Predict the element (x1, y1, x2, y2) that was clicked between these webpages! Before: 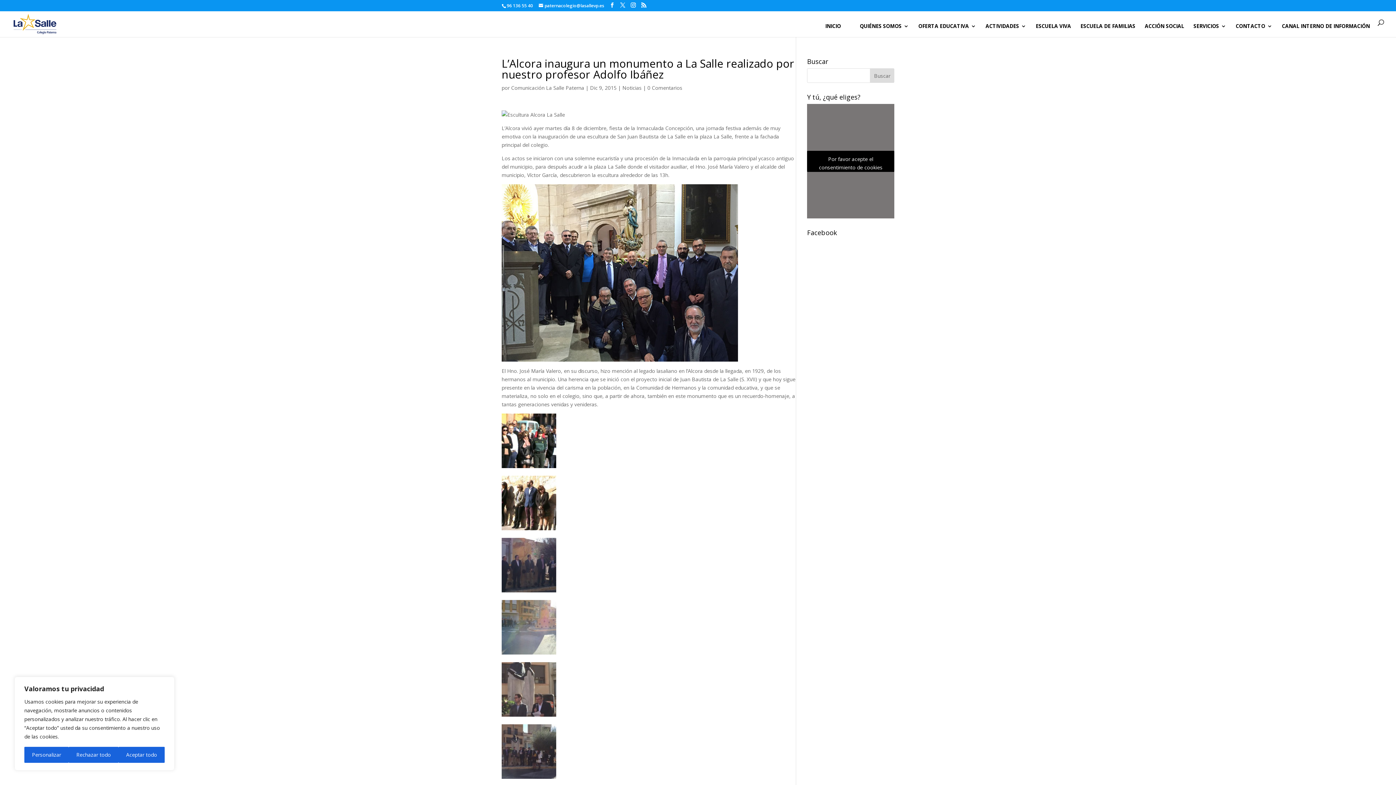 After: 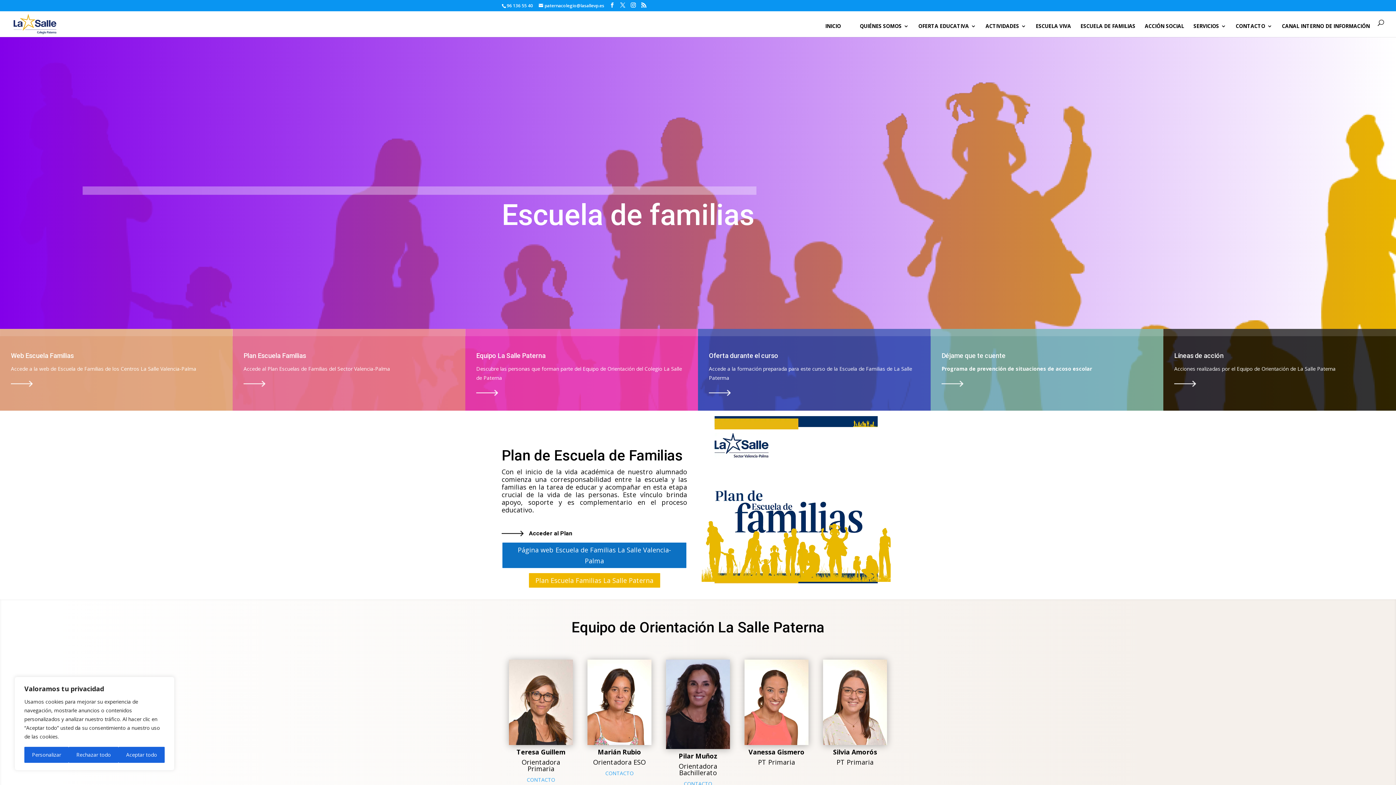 Action: label: ESCUELA DE FAMILIAS bbox: (1080, 23, 1135, 37)